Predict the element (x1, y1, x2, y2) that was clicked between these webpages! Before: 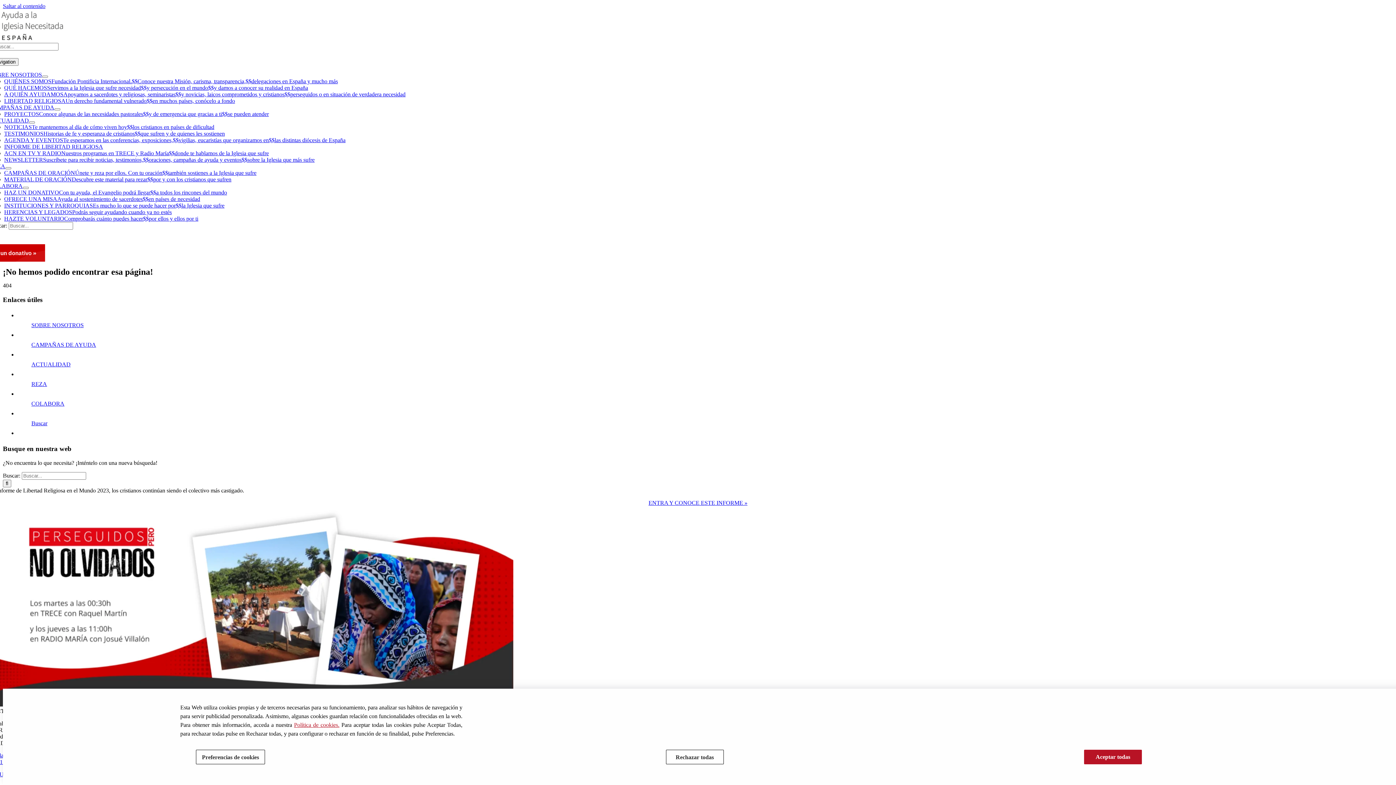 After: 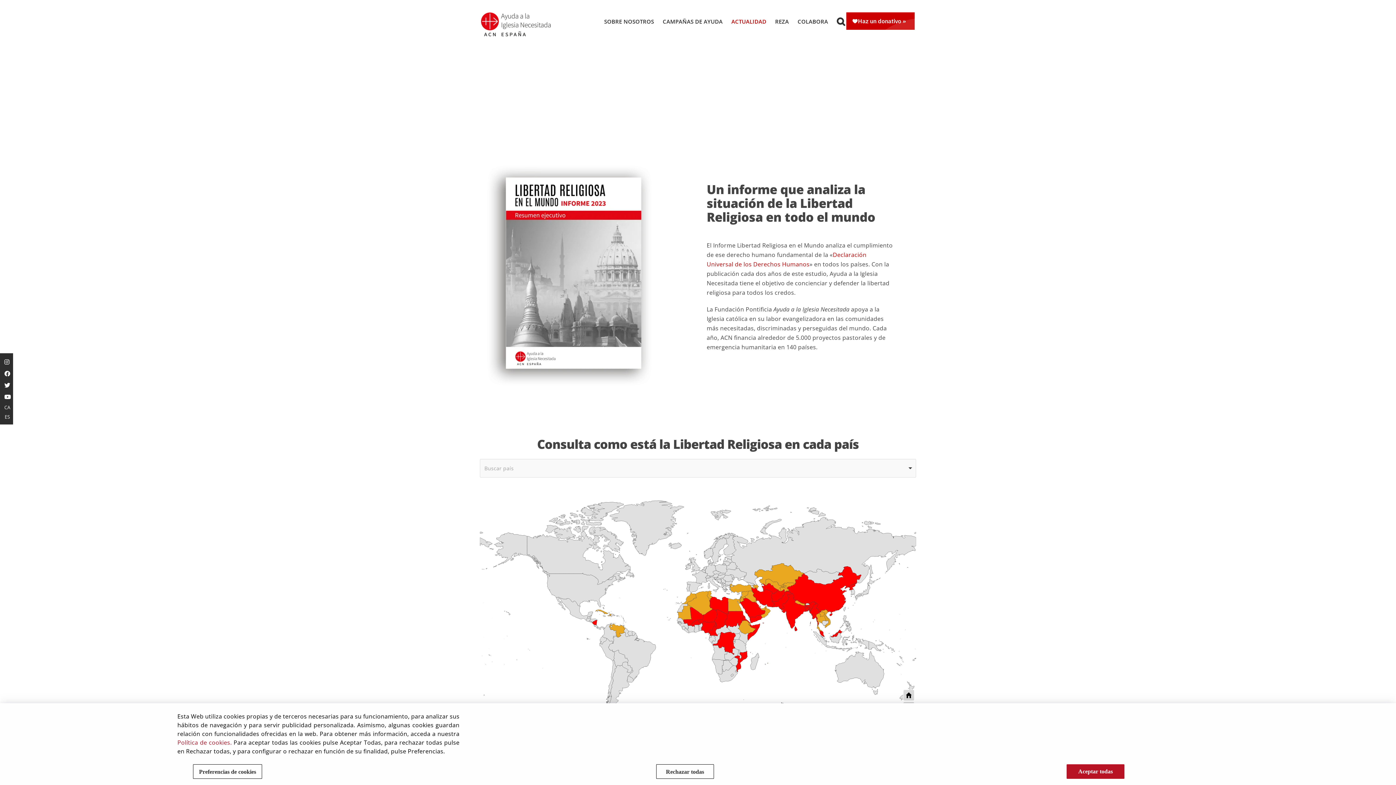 Action: bbox: (4, 143, 103, 149) label: INFORME DE LIBERTAD RELIGIOSA